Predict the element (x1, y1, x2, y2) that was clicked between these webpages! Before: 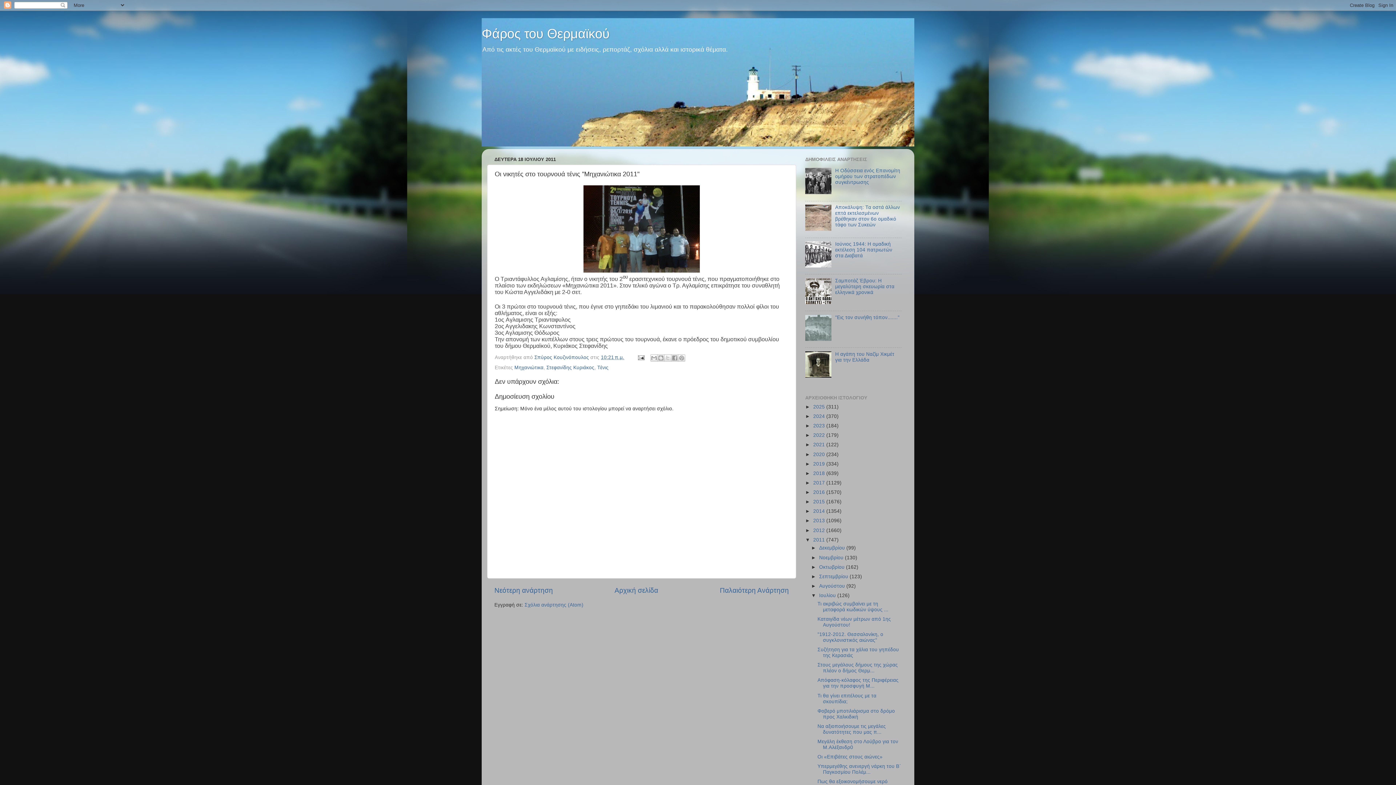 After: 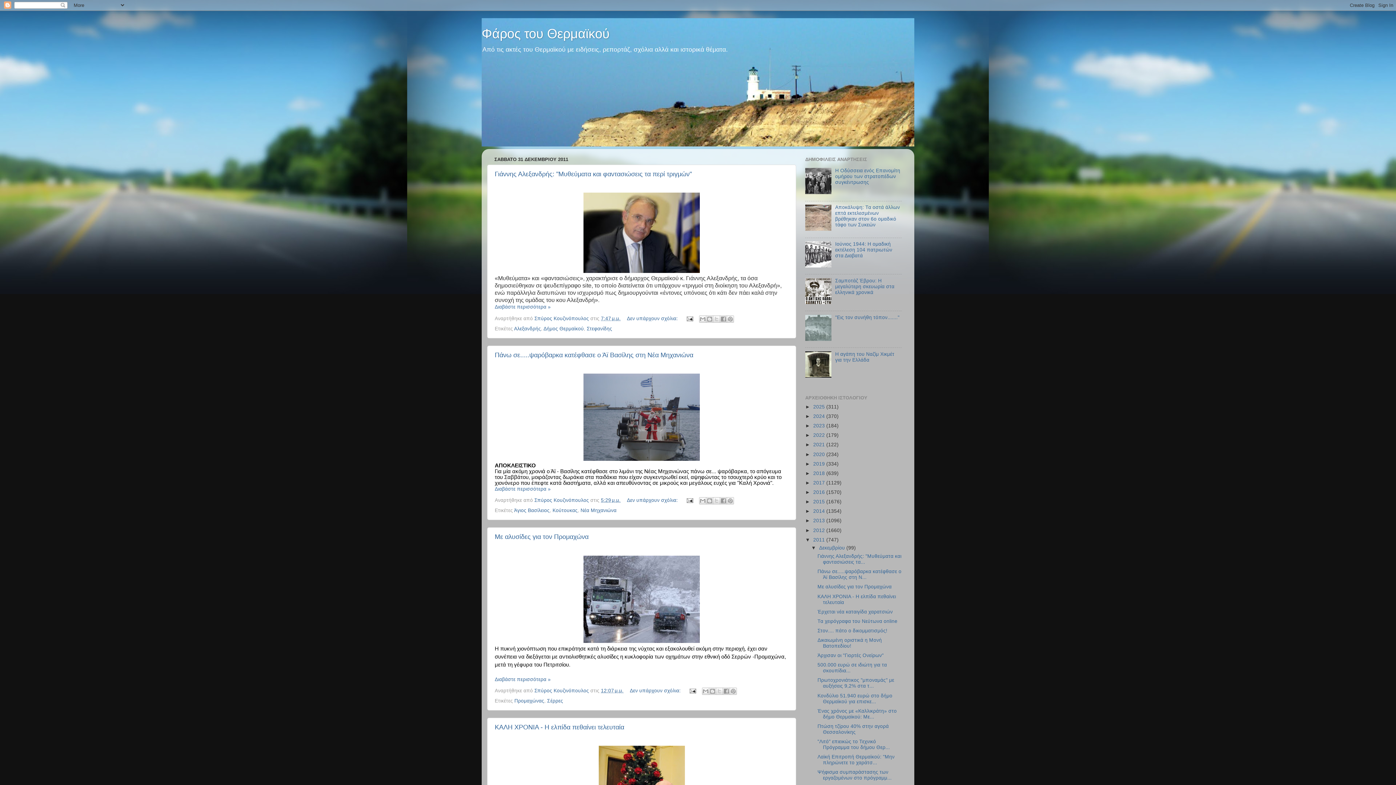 Action: label: Δεκεμβρίου  bbox: (819, 545, 846, 551)